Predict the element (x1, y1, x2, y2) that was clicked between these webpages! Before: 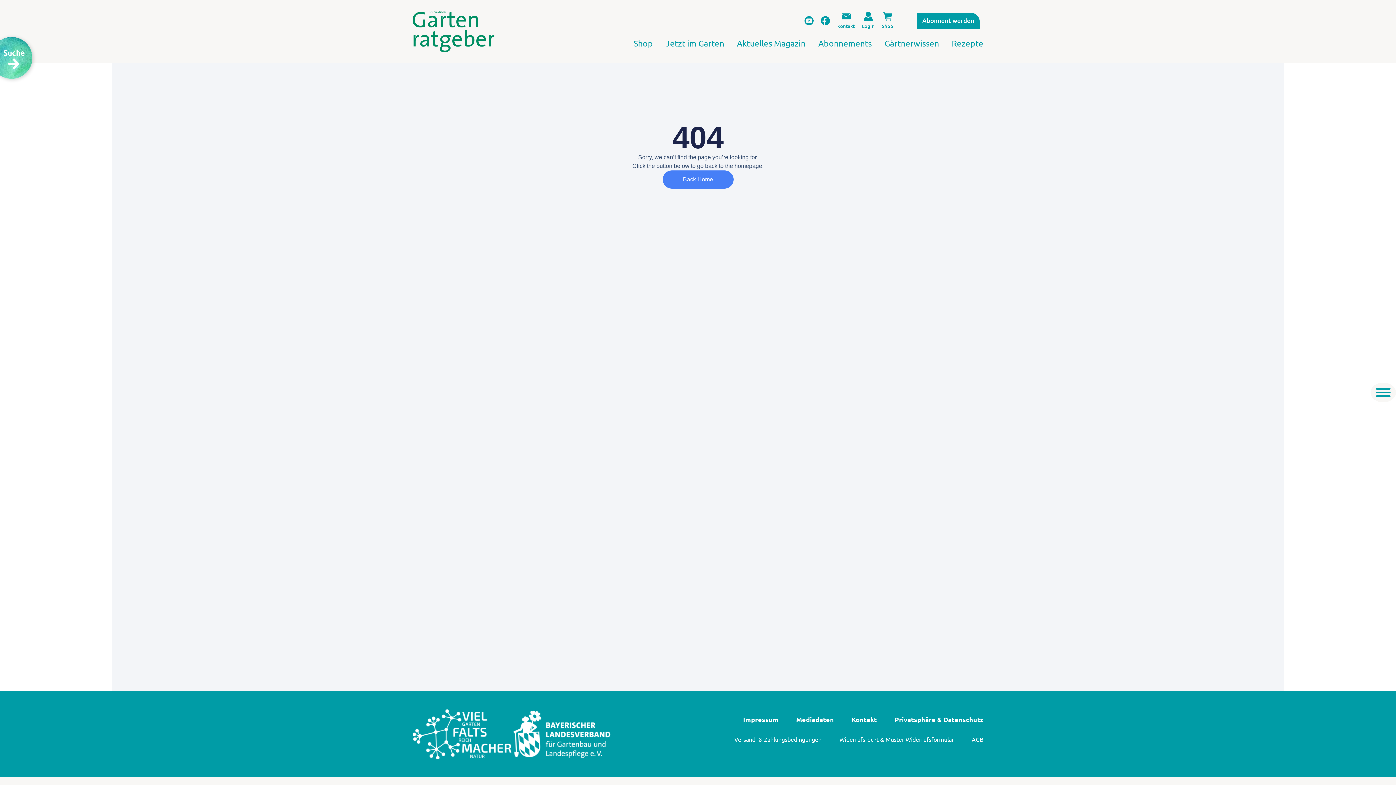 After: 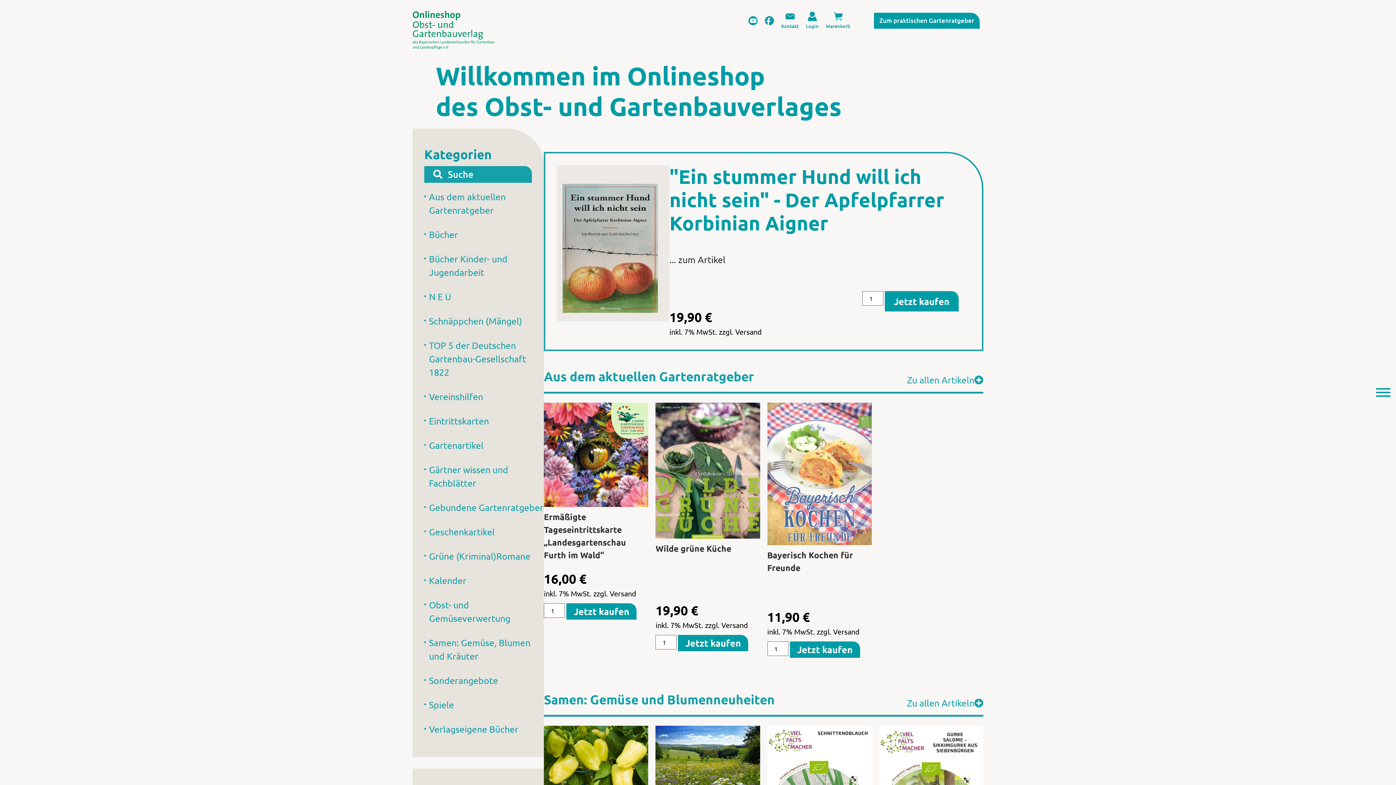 Action: label: Shop bbox: (633, 37, 653, 48)